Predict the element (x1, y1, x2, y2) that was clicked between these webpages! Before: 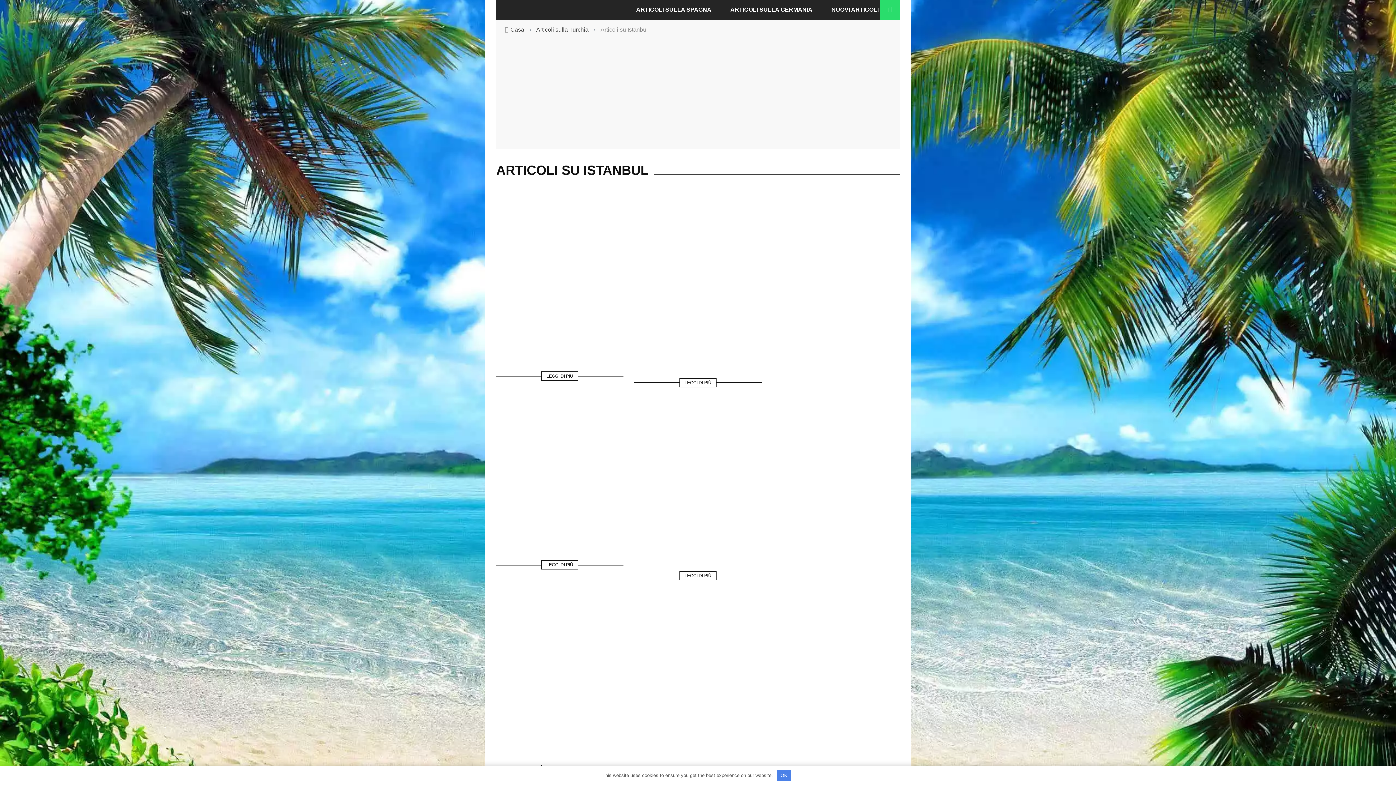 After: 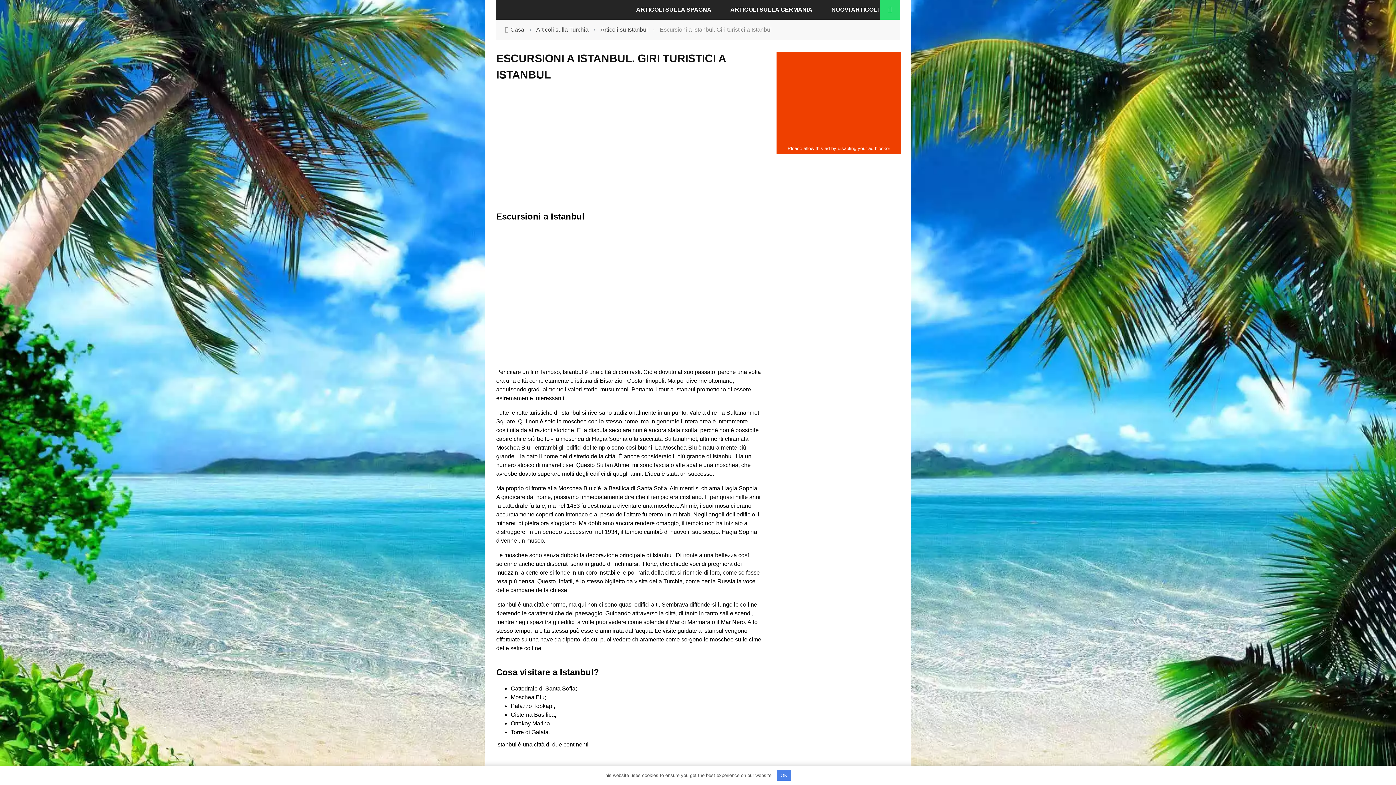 Action: bbox: (496, 402, 623, 487)